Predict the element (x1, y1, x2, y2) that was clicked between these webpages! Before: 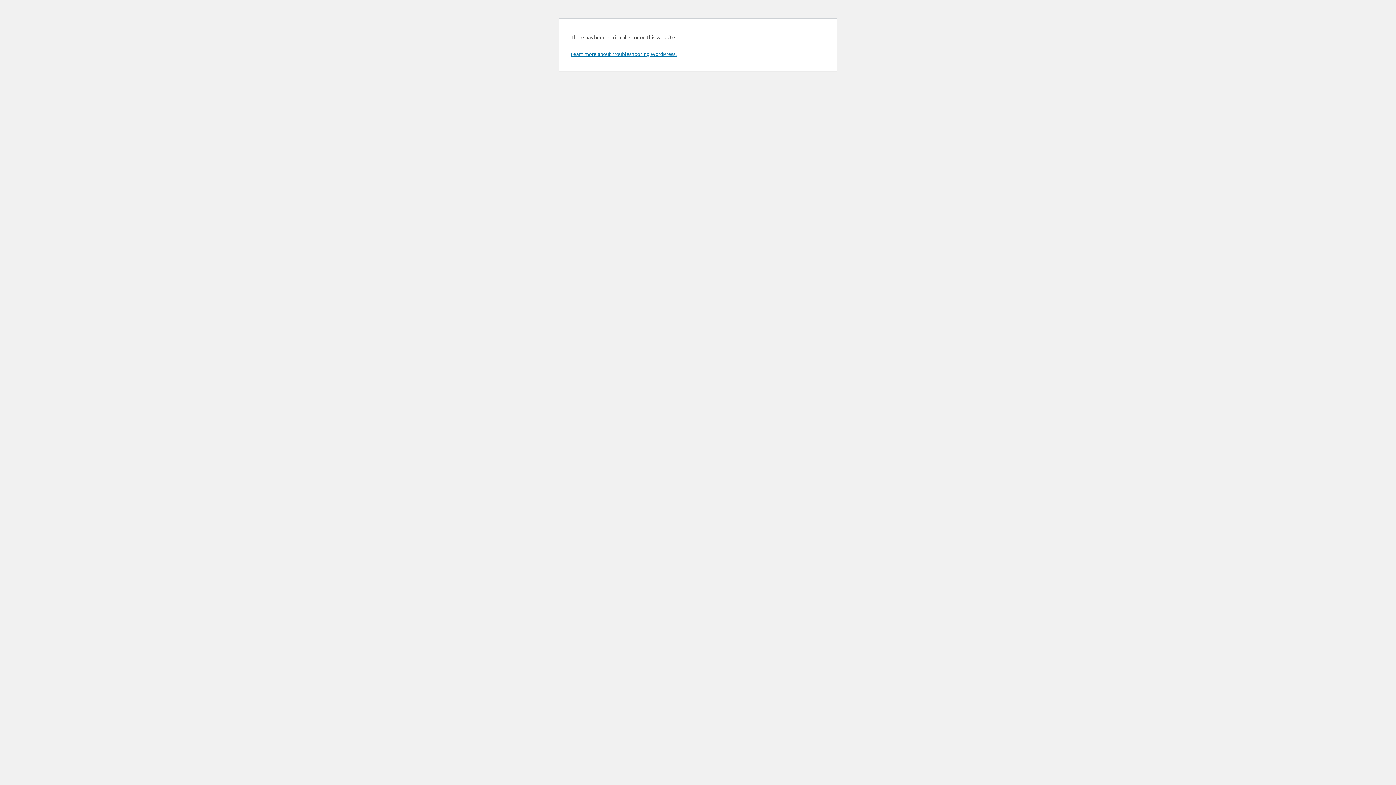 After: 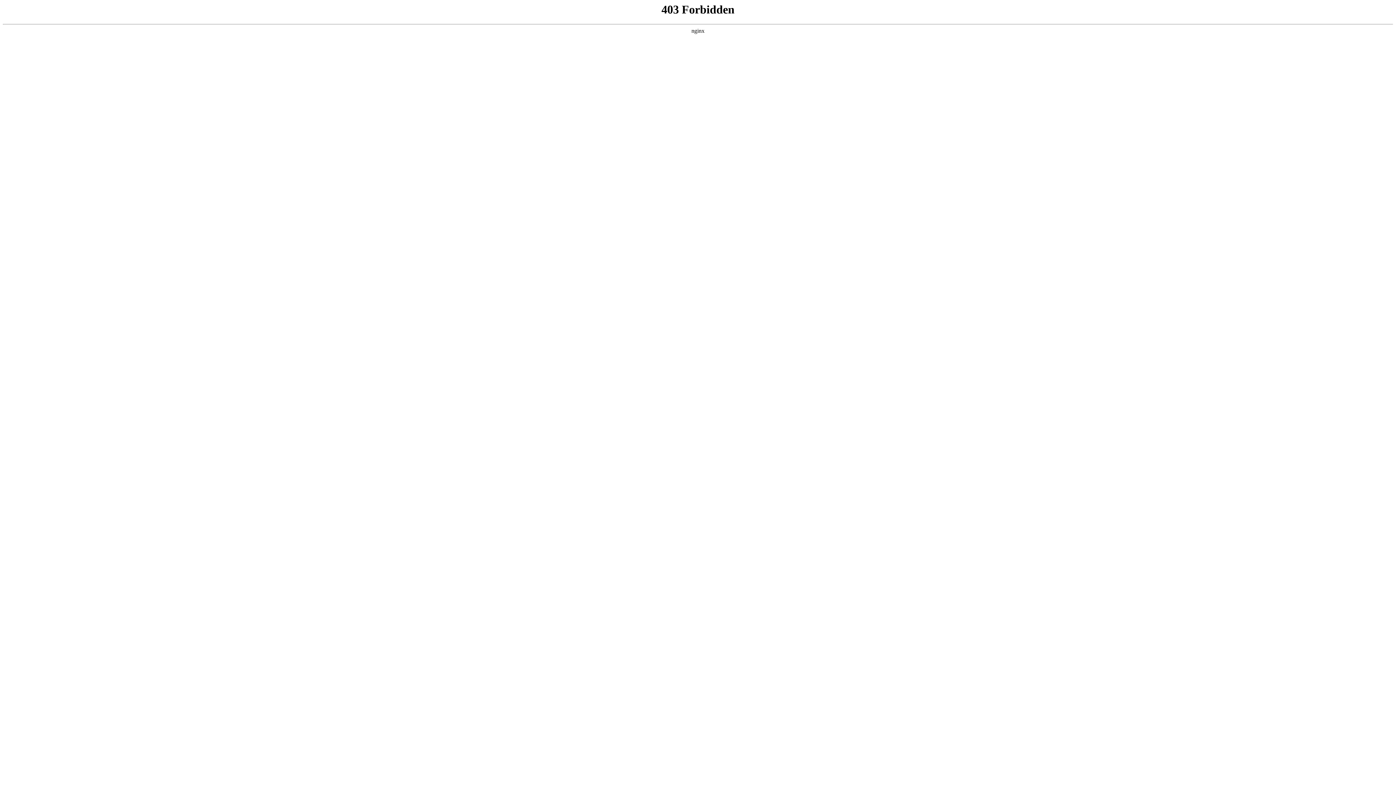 Action: bbox: (570, 50, 676, 57) label: Learn more about troubleshooting WordPress.